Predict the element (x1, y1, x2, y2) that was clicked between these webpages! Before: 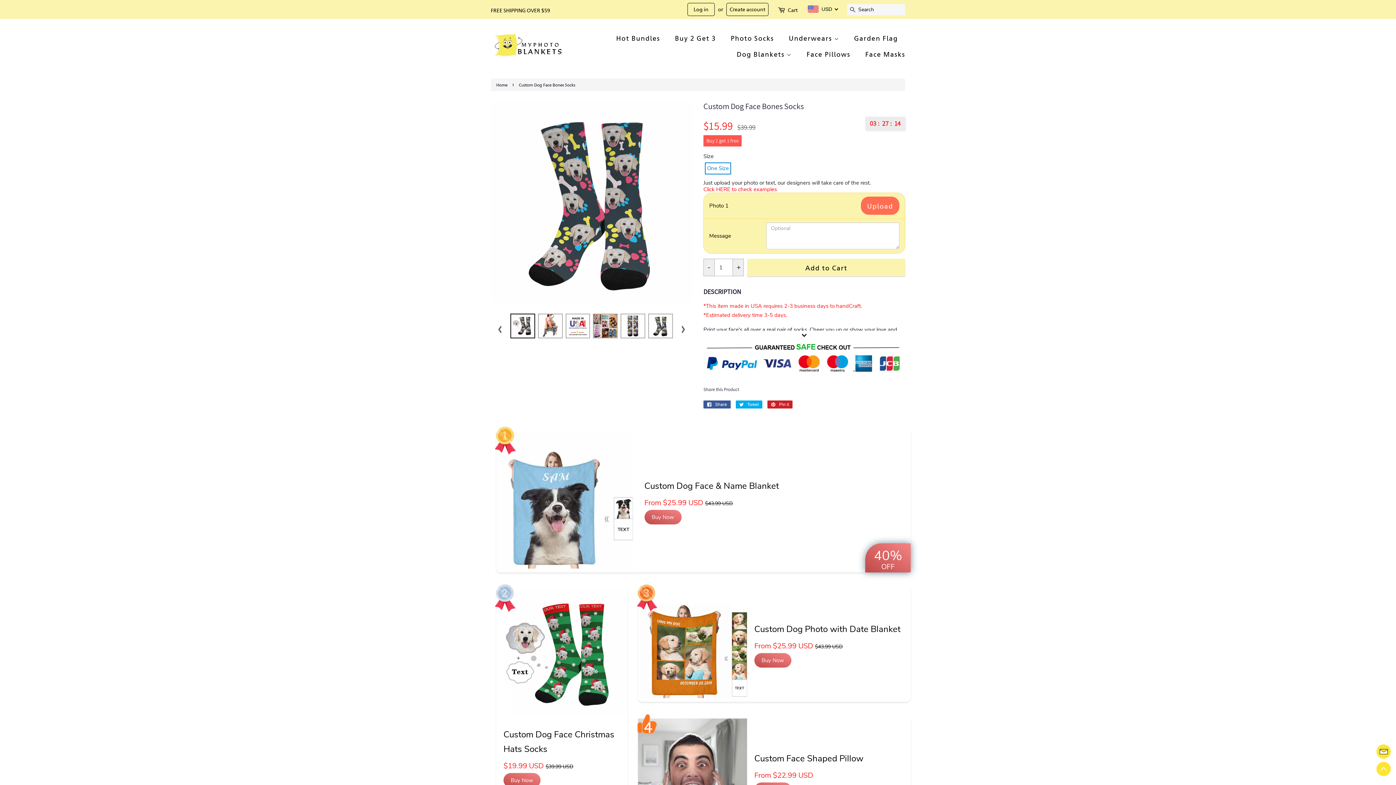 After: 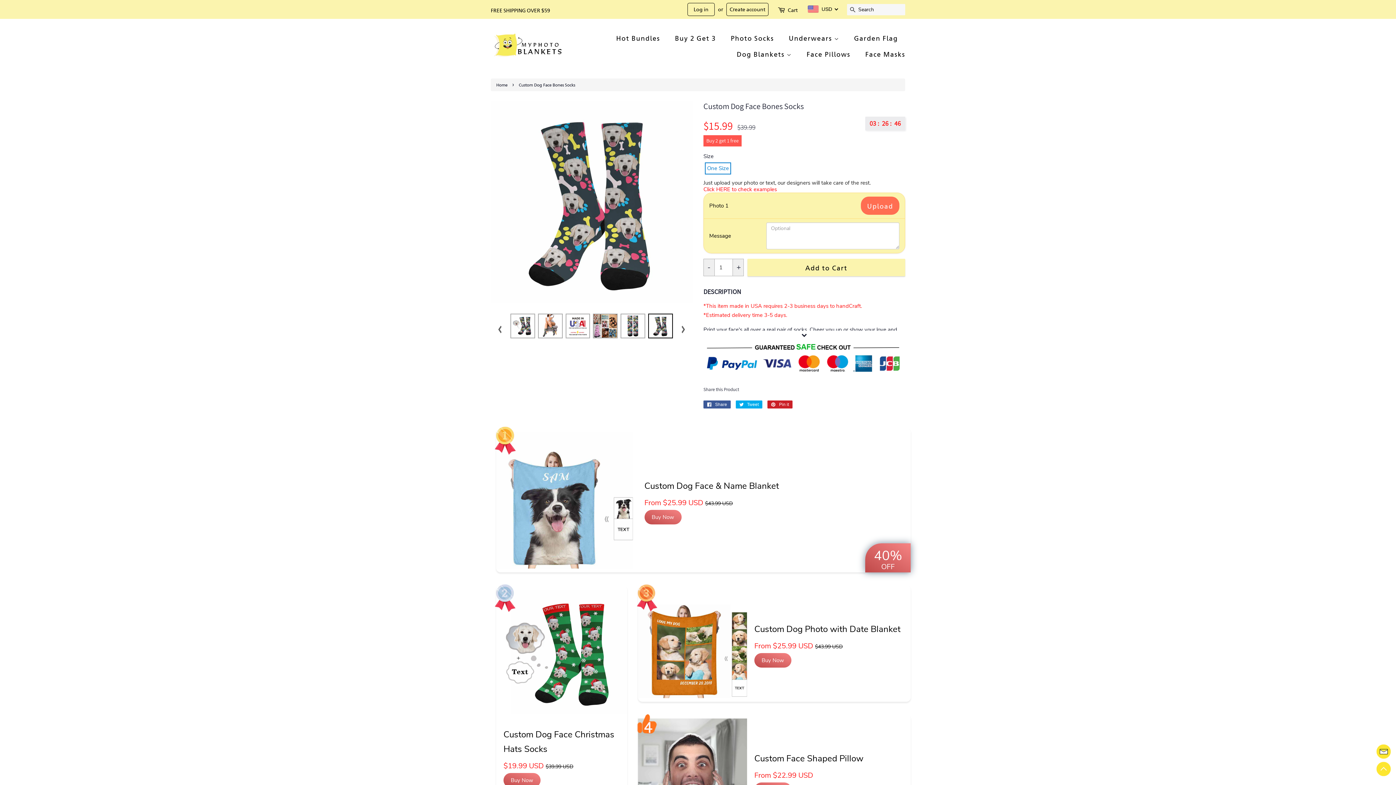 Action: bbox: (649, 322, 672, 329)